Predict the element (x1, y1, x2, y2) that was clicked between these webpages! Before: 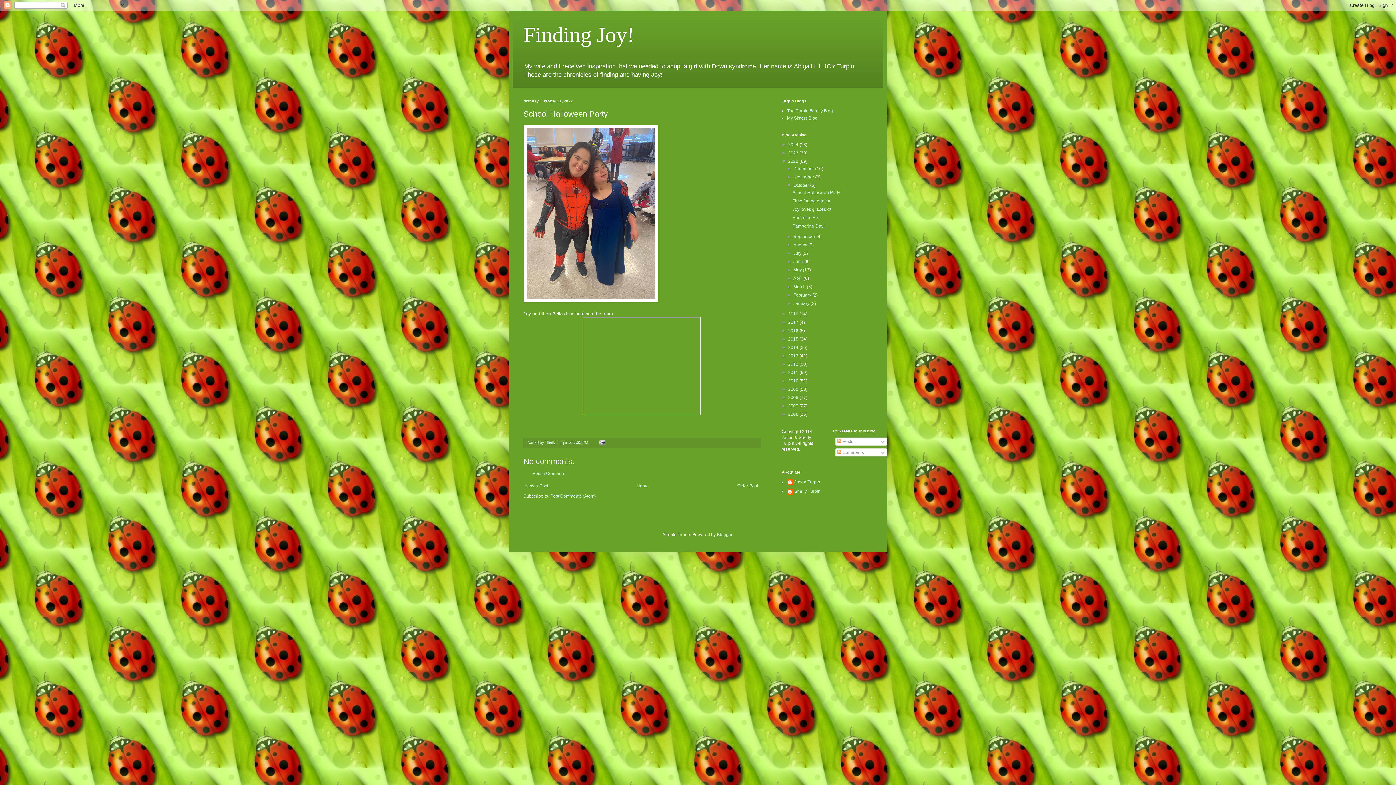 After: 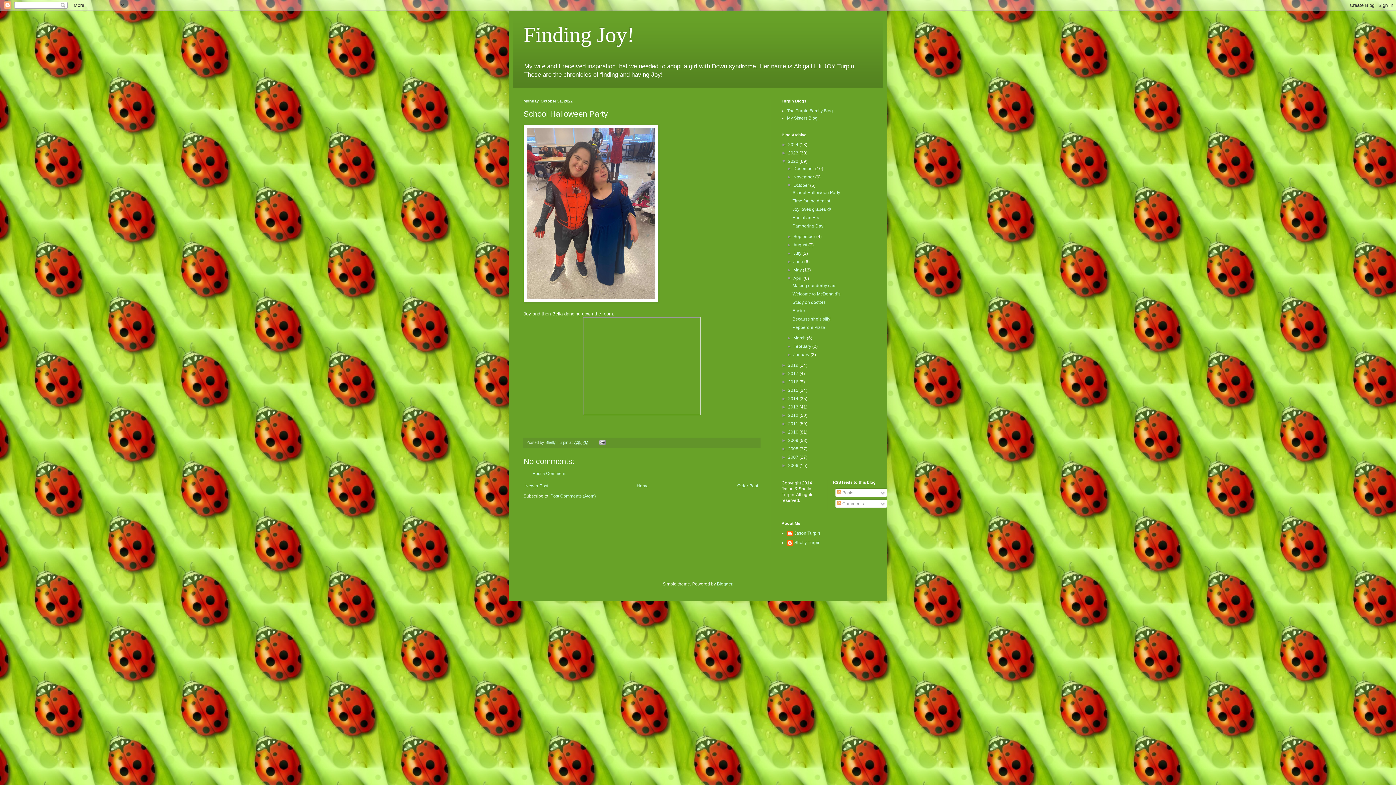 Action: bbox: (787, 276, 793, 281) label: ►  